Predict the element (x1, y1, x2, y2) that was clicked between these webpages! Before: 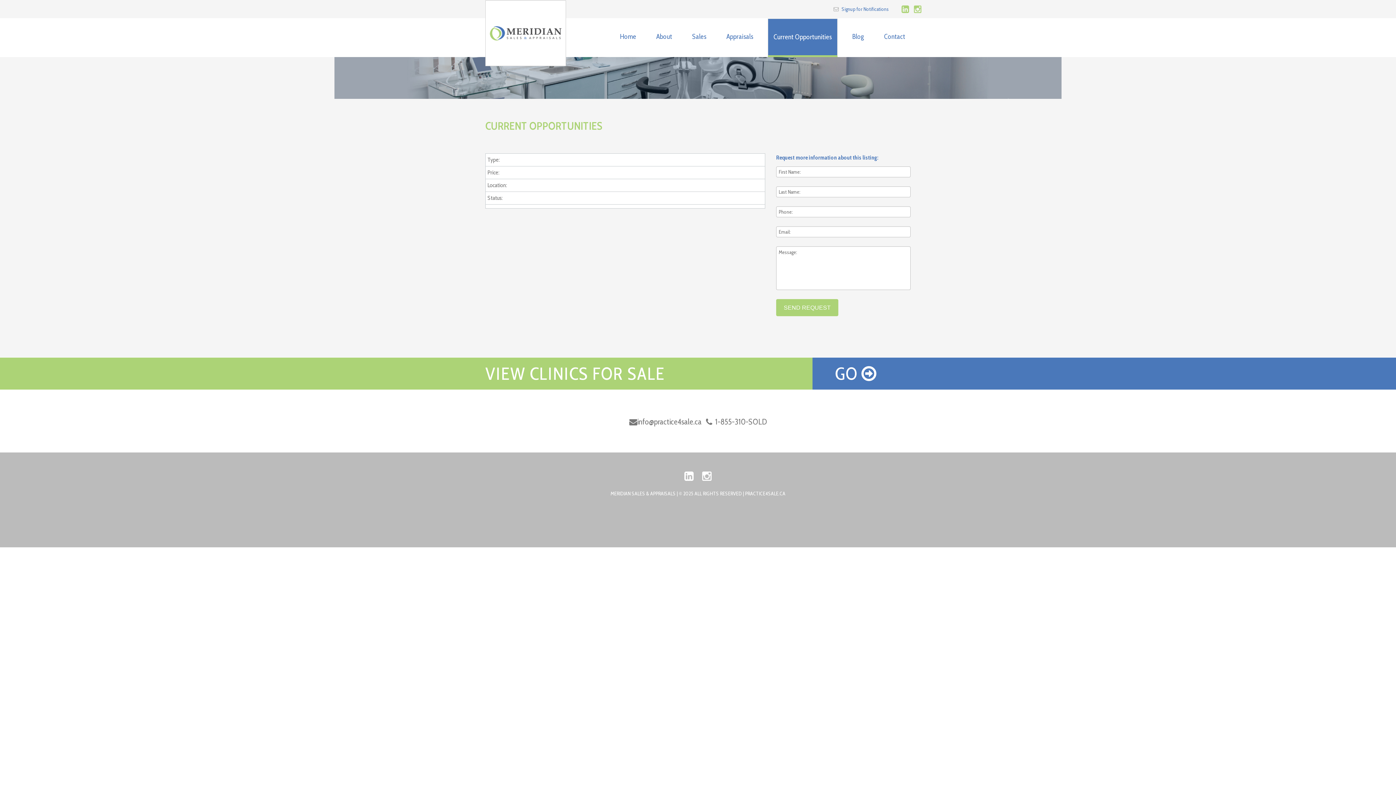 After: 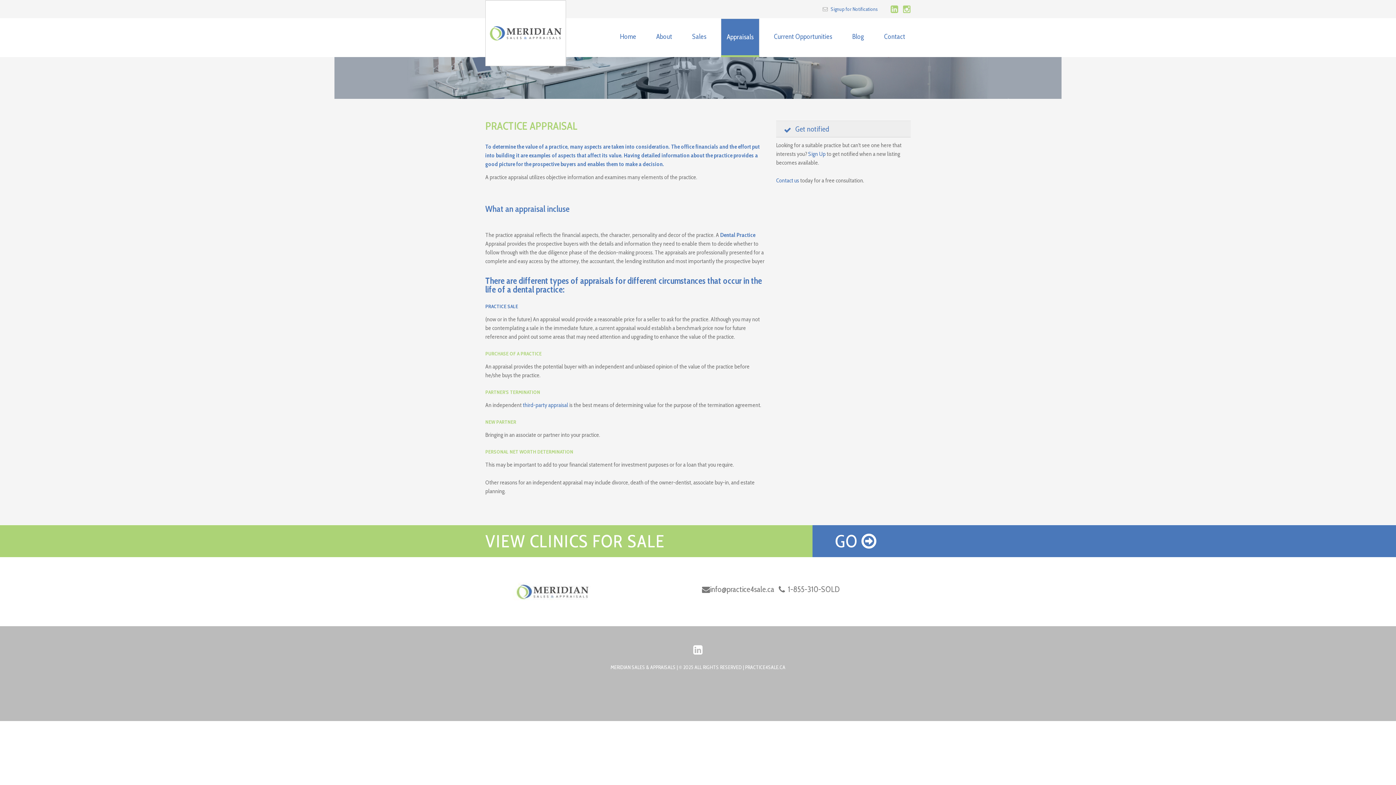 Action: label: Appraisals bbox: (721, 18, 758, 54)